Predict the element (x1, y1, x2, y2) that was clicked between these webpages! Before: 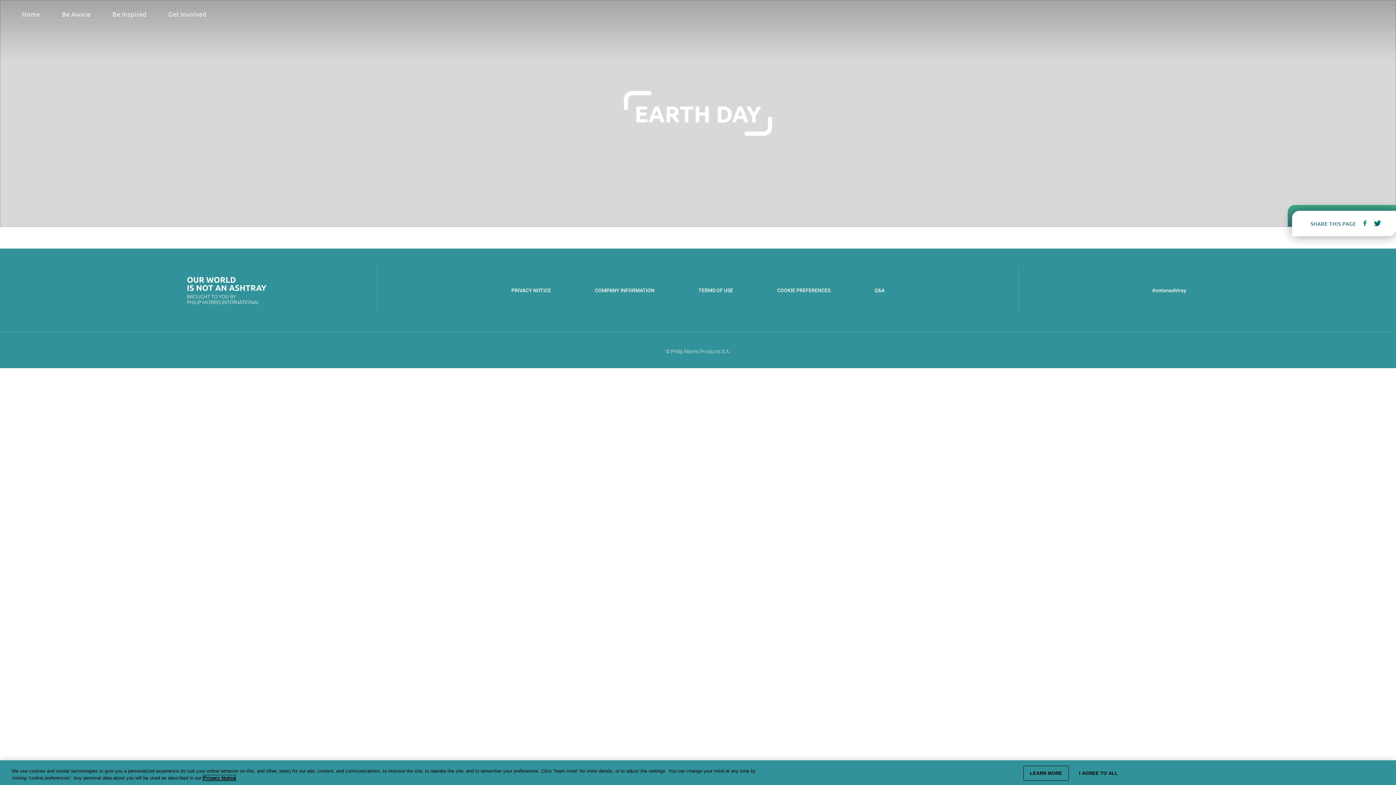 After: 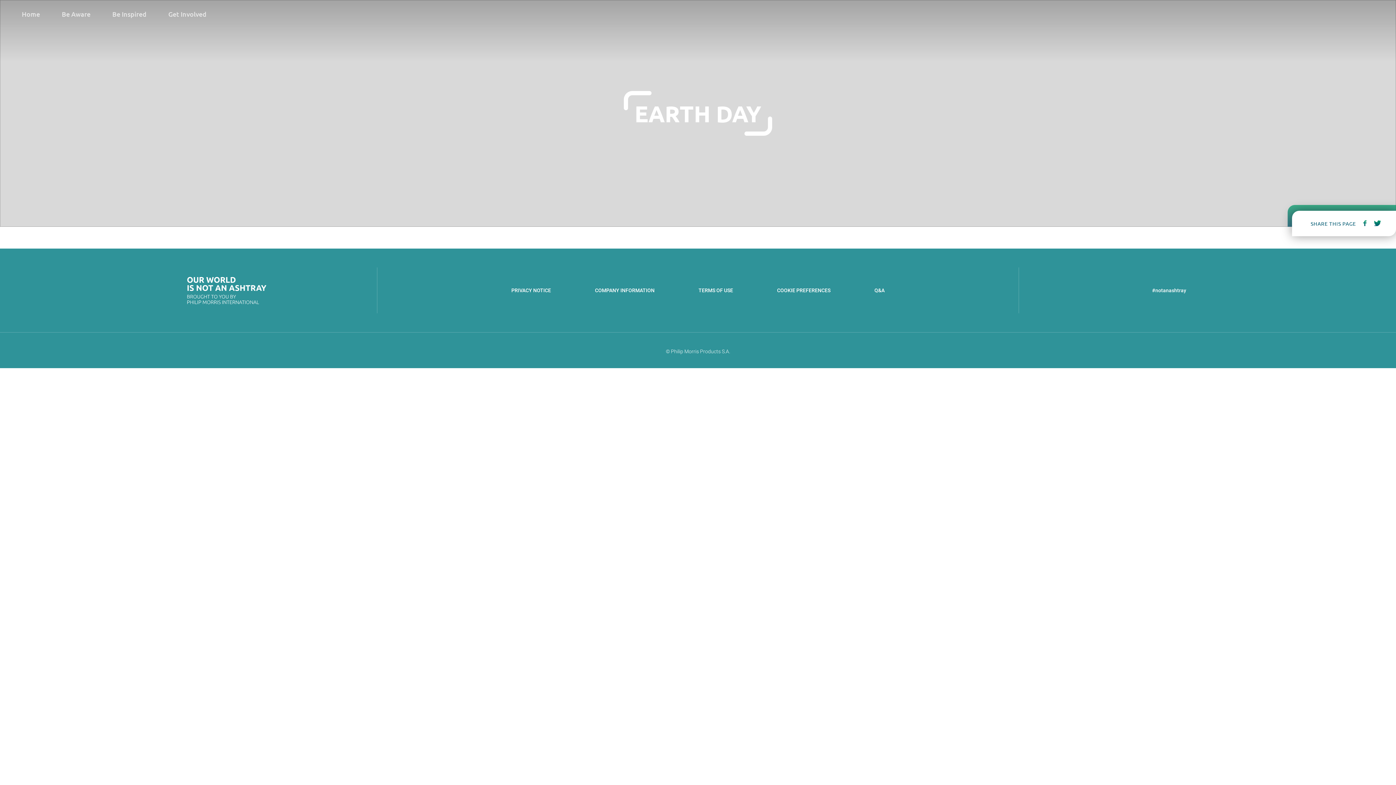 Action: bbox: (1075, 766, 1122, 781) label: I AGREE TO ALL